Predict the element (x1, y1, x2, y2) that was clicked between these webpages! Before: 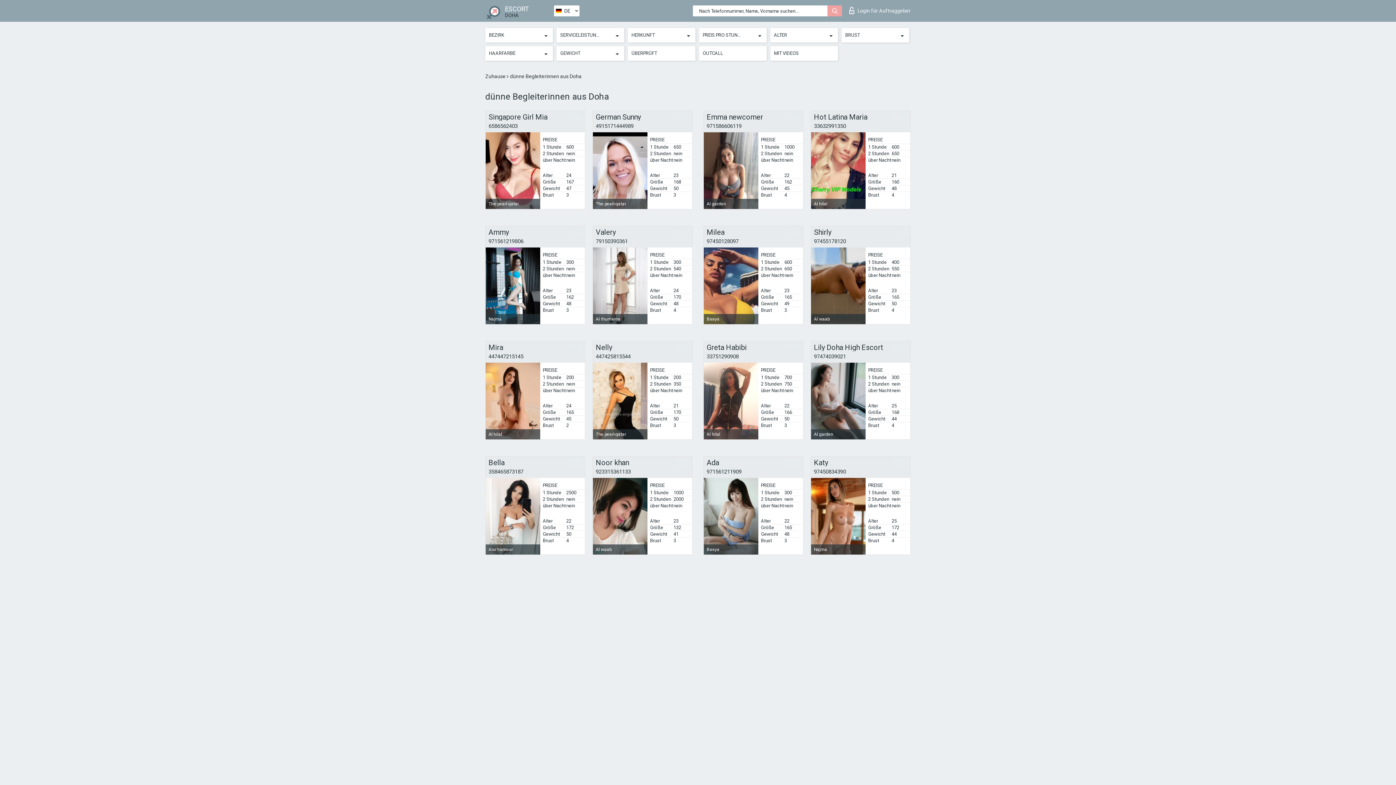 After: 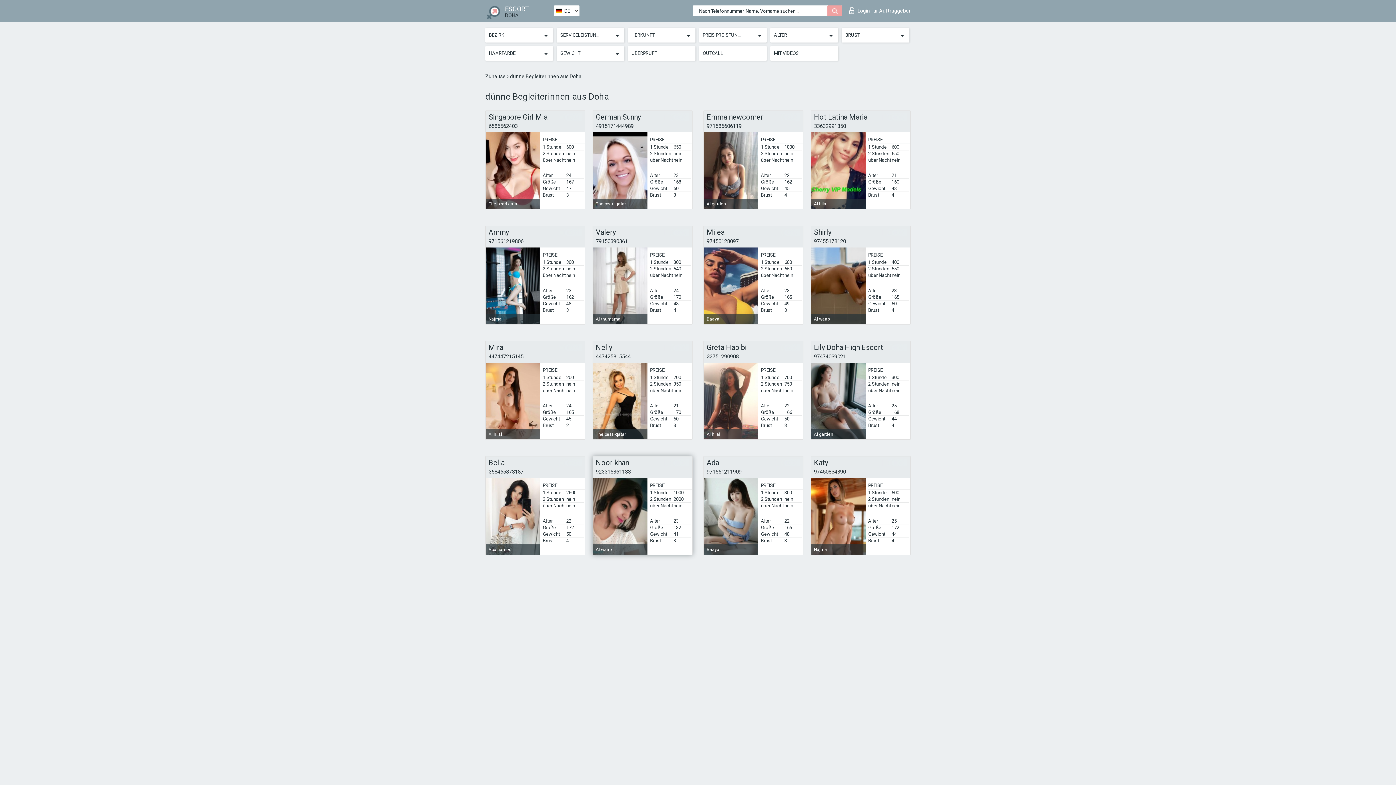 Action: bbox: (596, 468, 630, 475) label: 923315361133